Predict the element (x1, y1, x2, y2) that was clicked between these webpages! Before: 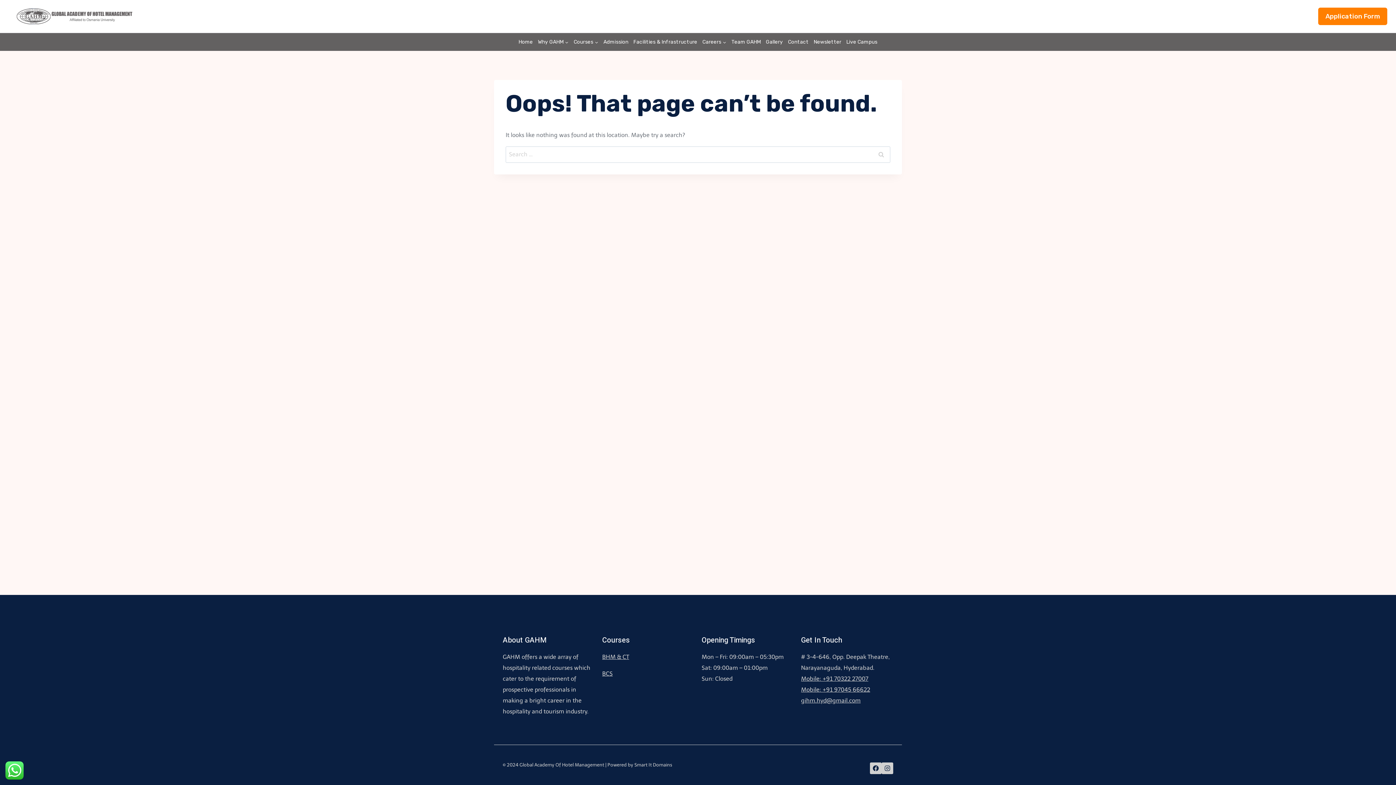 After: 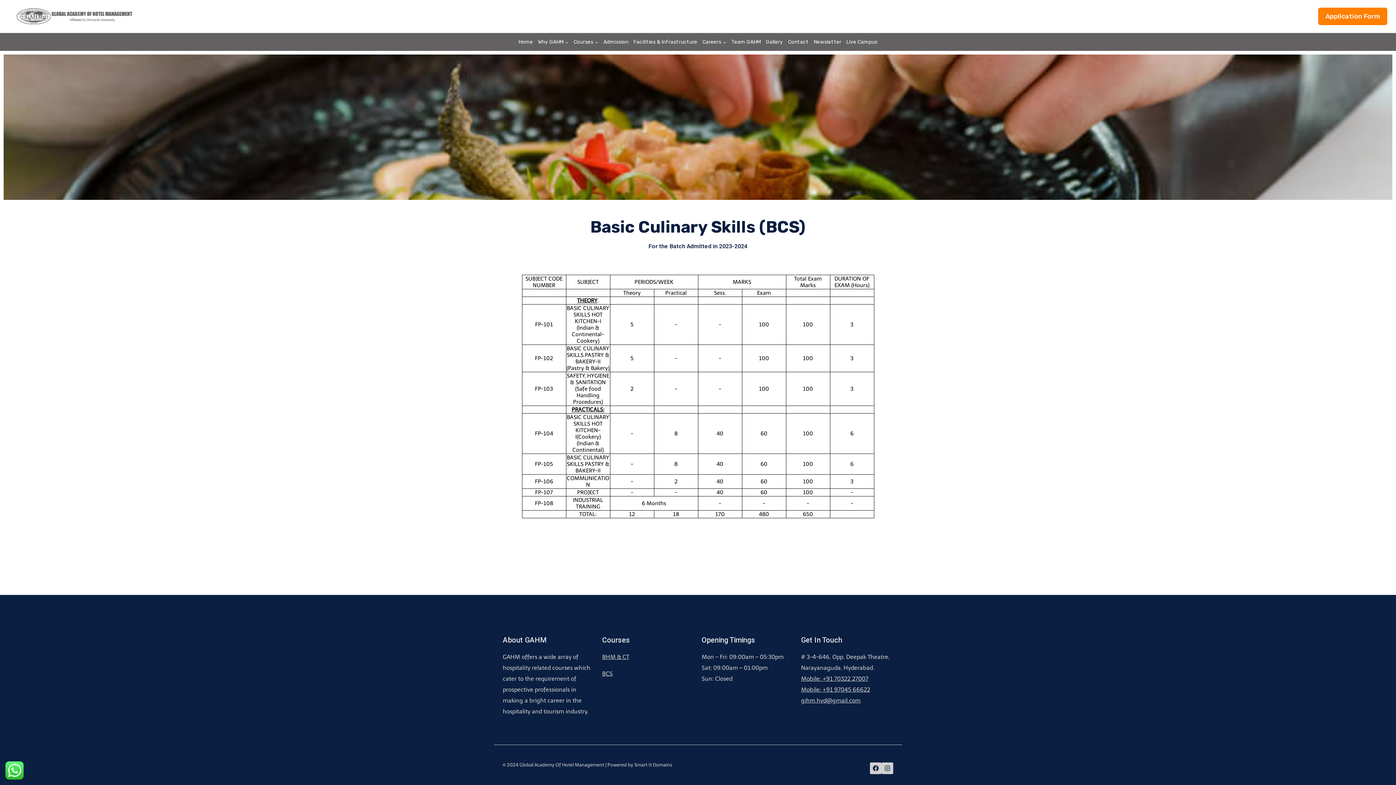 Action: bbox: (602, 670, 612, 677) label: BCS